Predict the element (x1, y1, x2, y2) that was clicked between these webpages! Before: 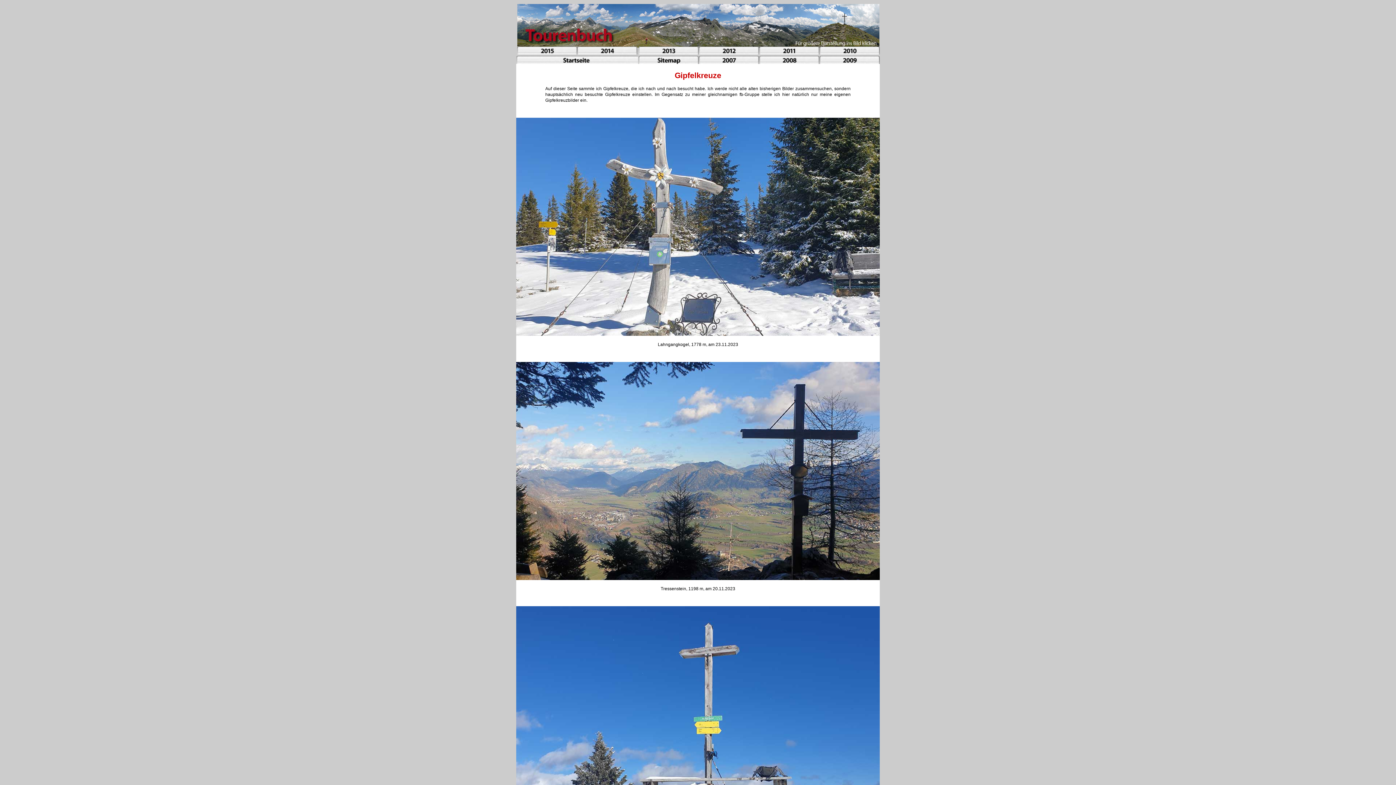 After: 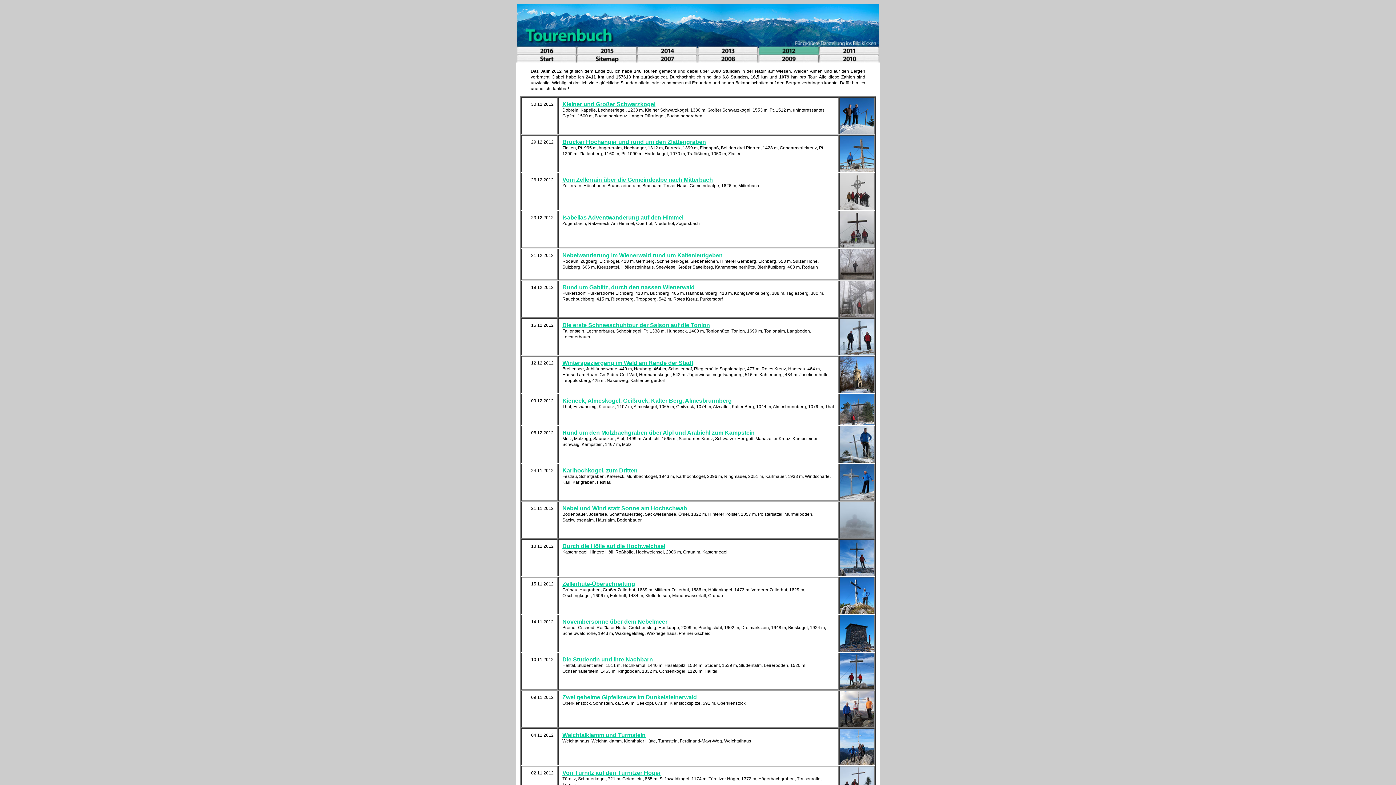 Action: bbox: (699, 50, 759, 55)